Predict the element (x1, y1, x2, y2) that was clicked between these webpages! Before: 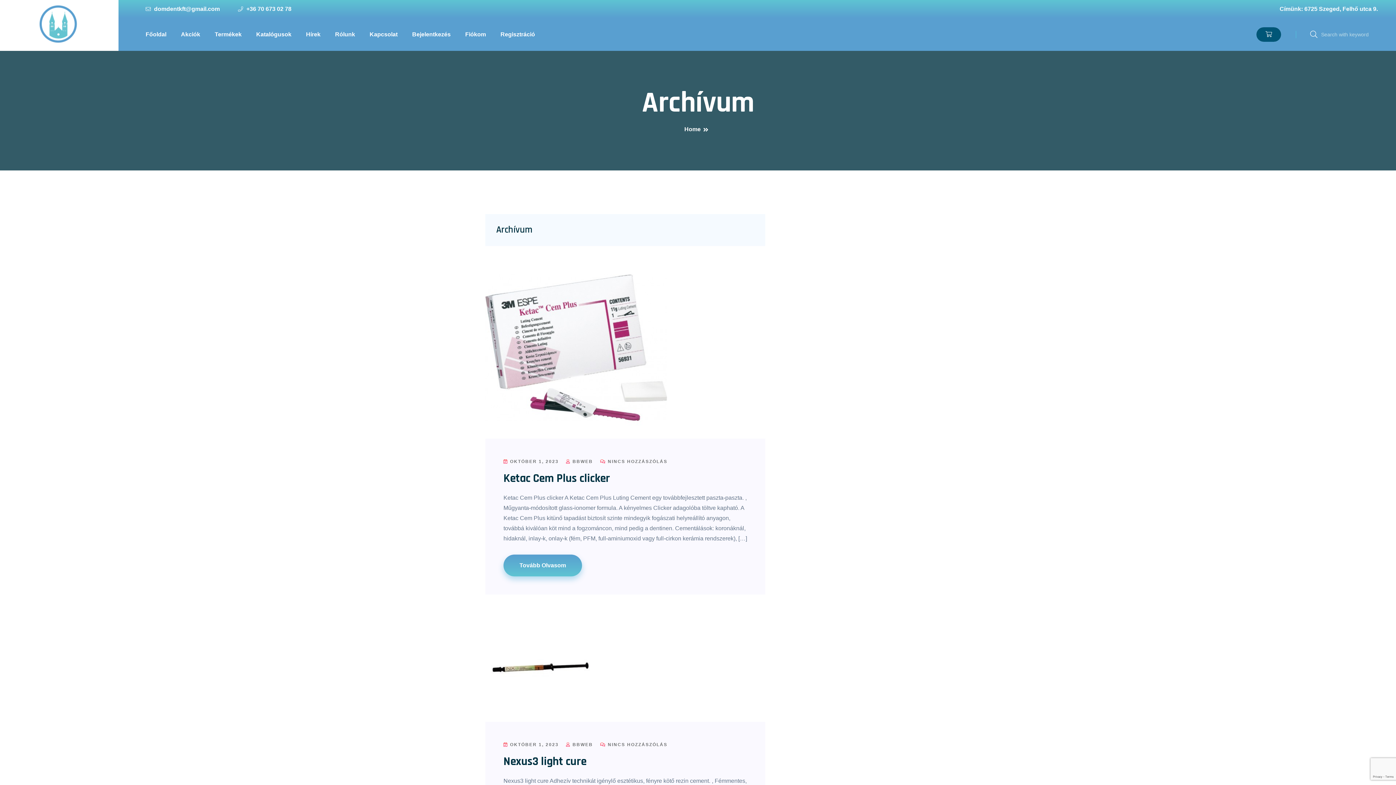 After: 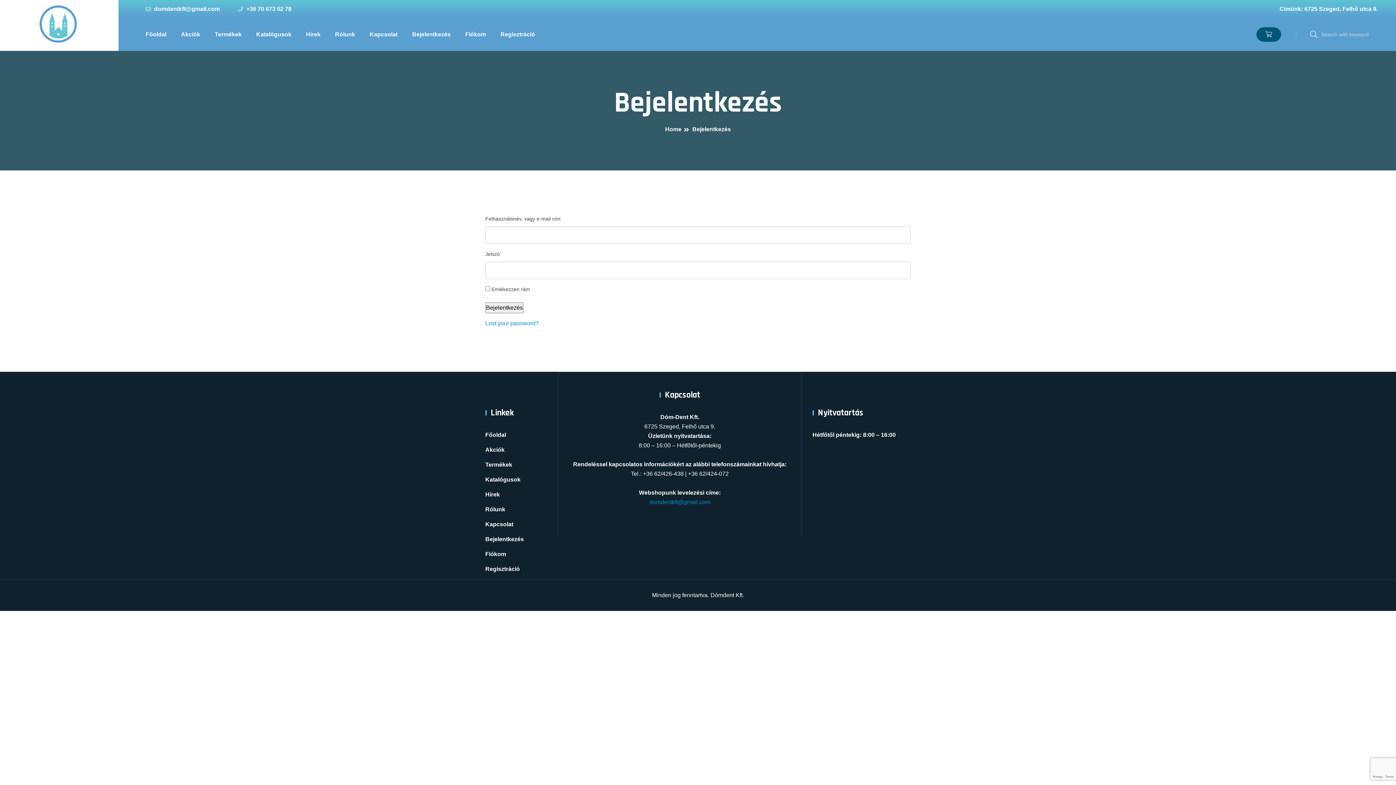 Action: label: Bejelentkezés bbox: (412, 18, 450, 50)